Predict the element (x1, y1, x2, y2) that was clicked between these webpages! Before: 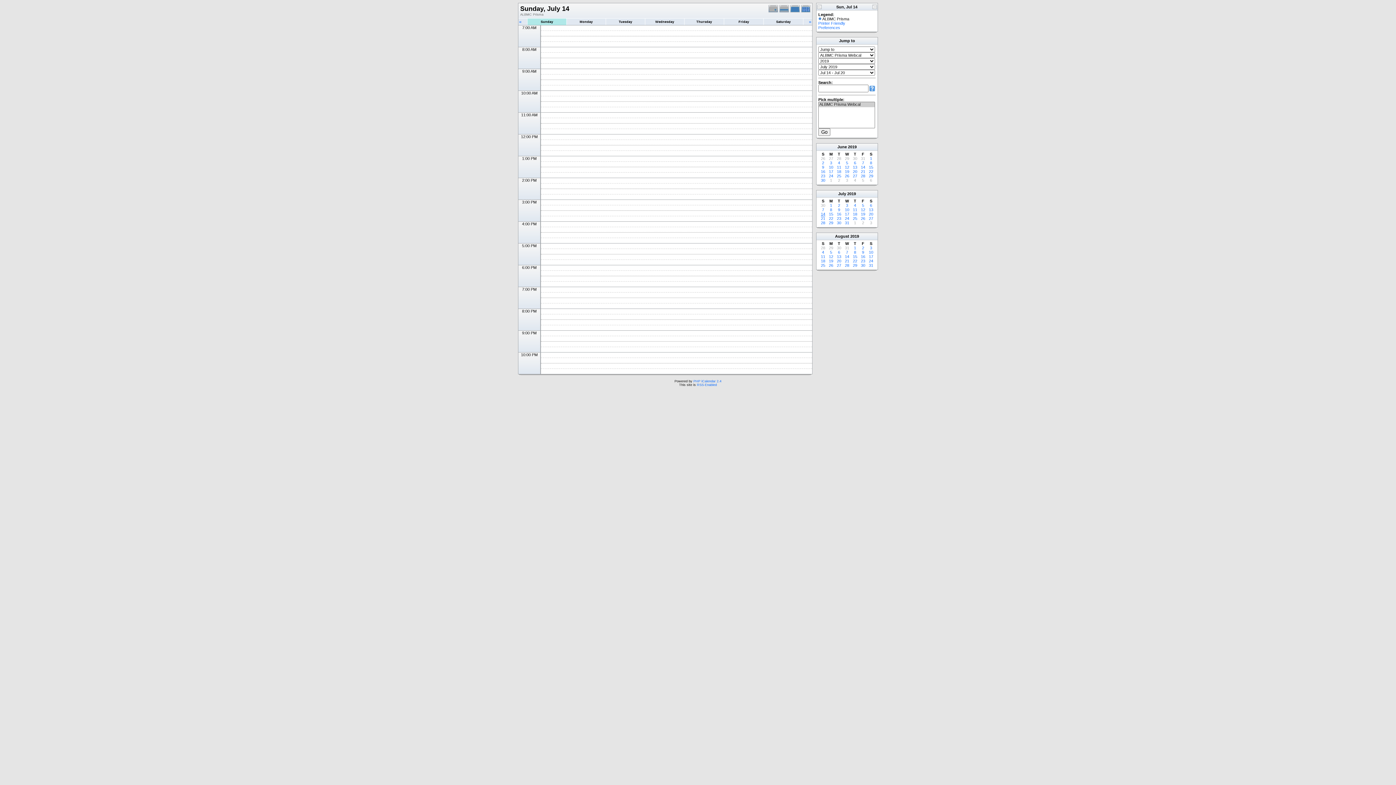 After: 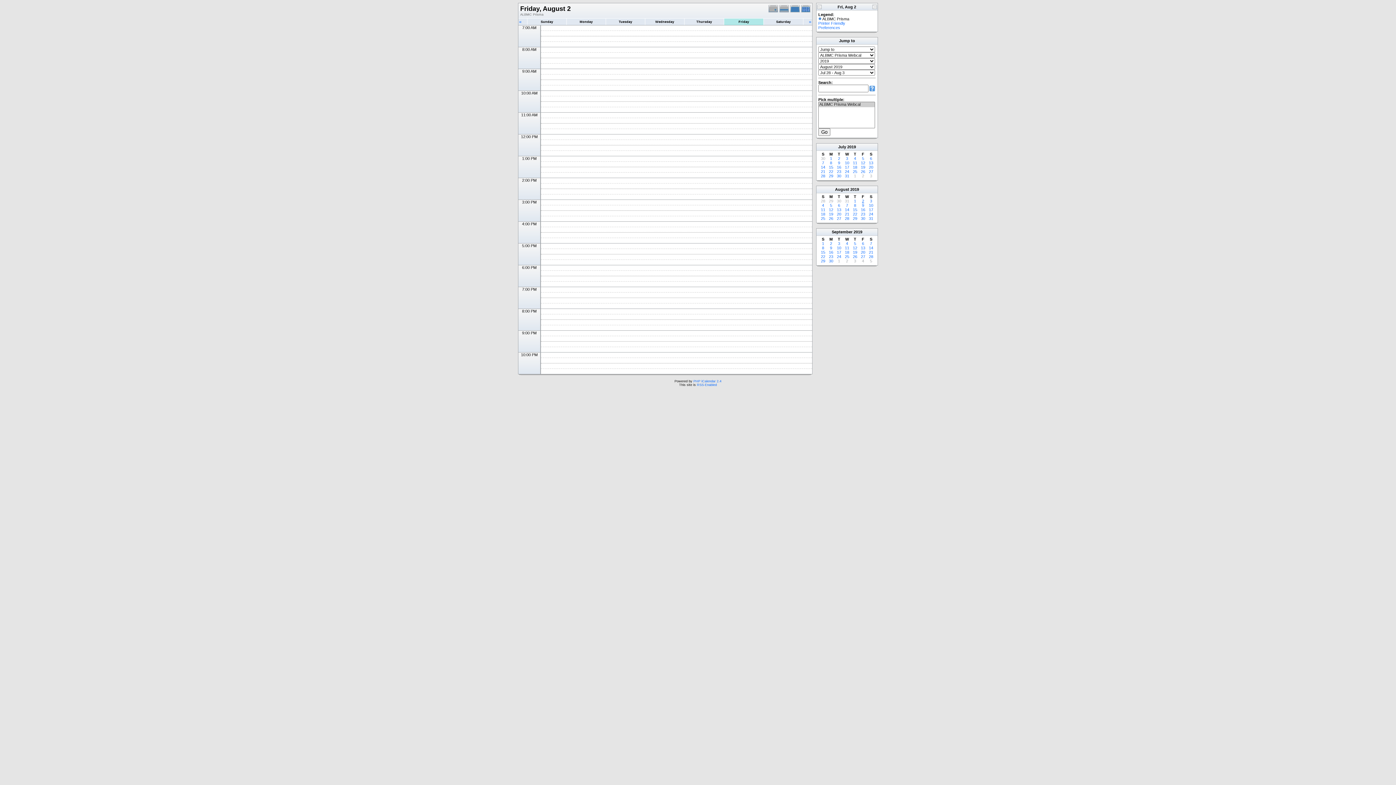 Action: label: 2 bbox: (862, 245, 864, 250)